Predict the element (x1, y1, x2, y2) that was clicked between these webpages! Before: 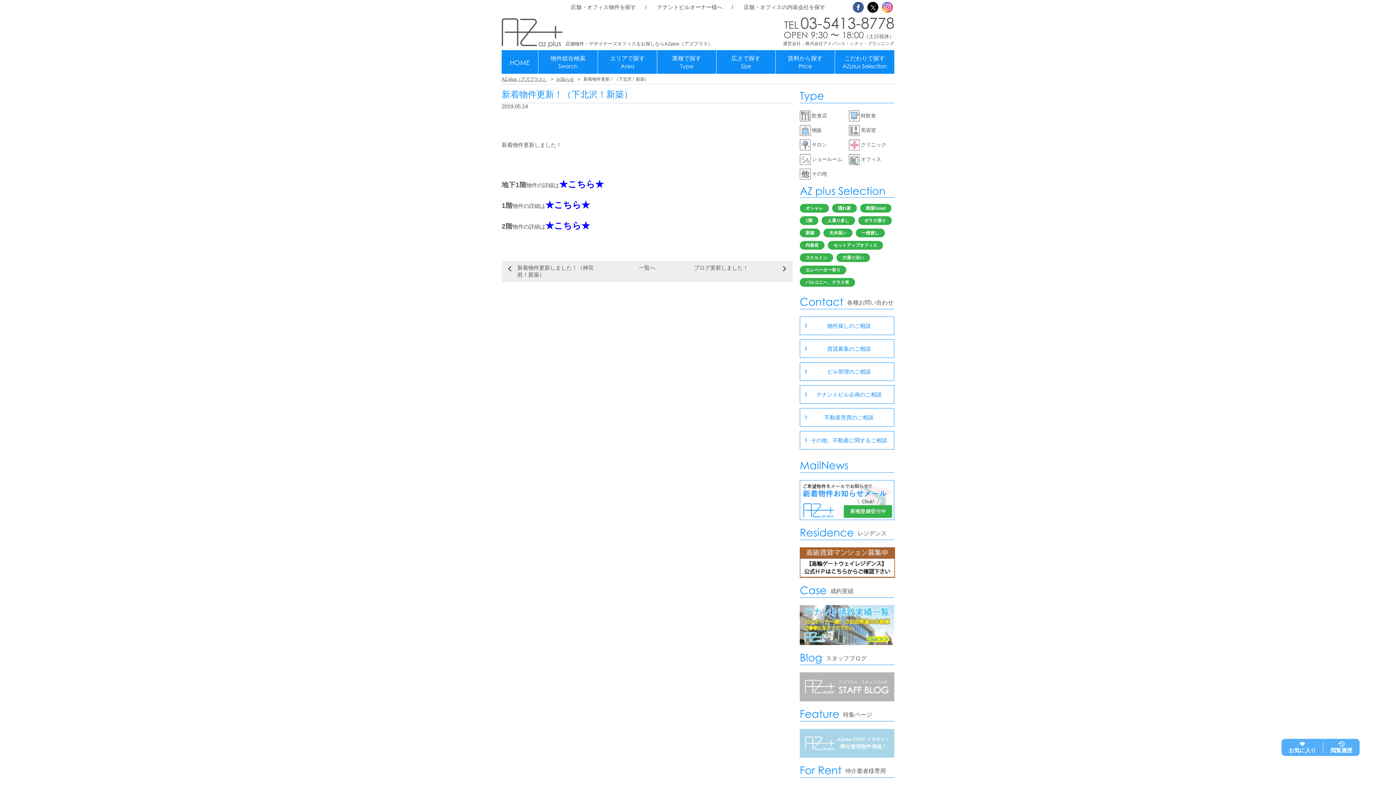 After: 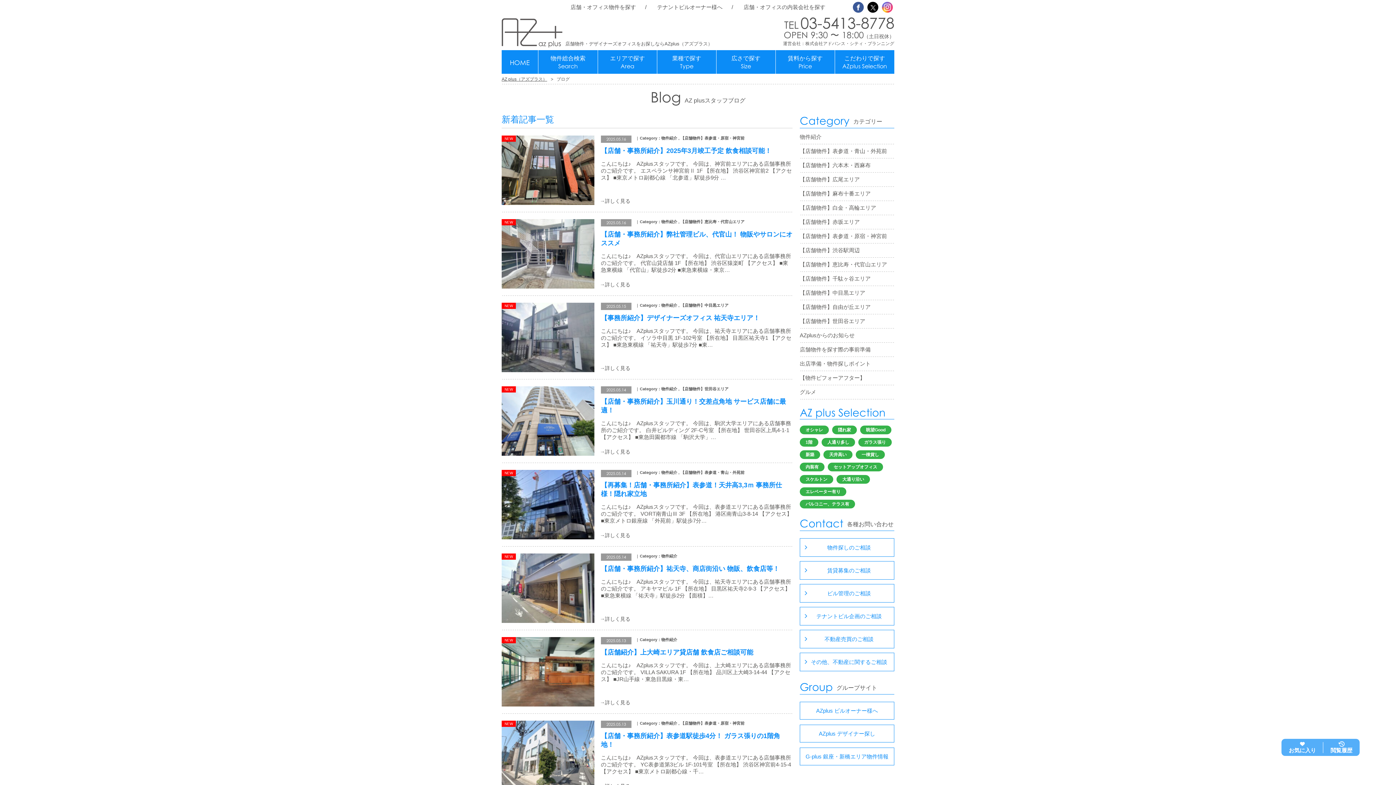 Action: bbox: (800, 696, 894, 702)